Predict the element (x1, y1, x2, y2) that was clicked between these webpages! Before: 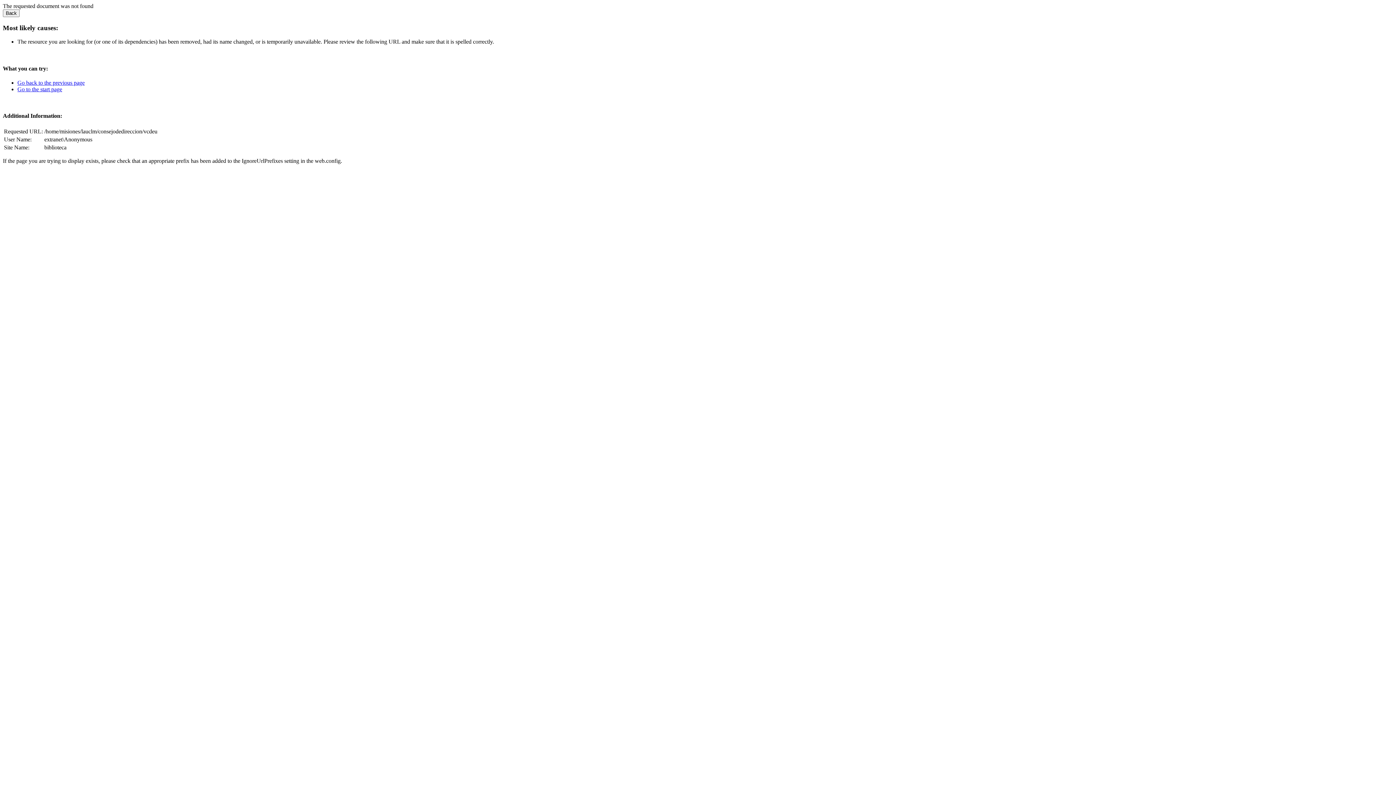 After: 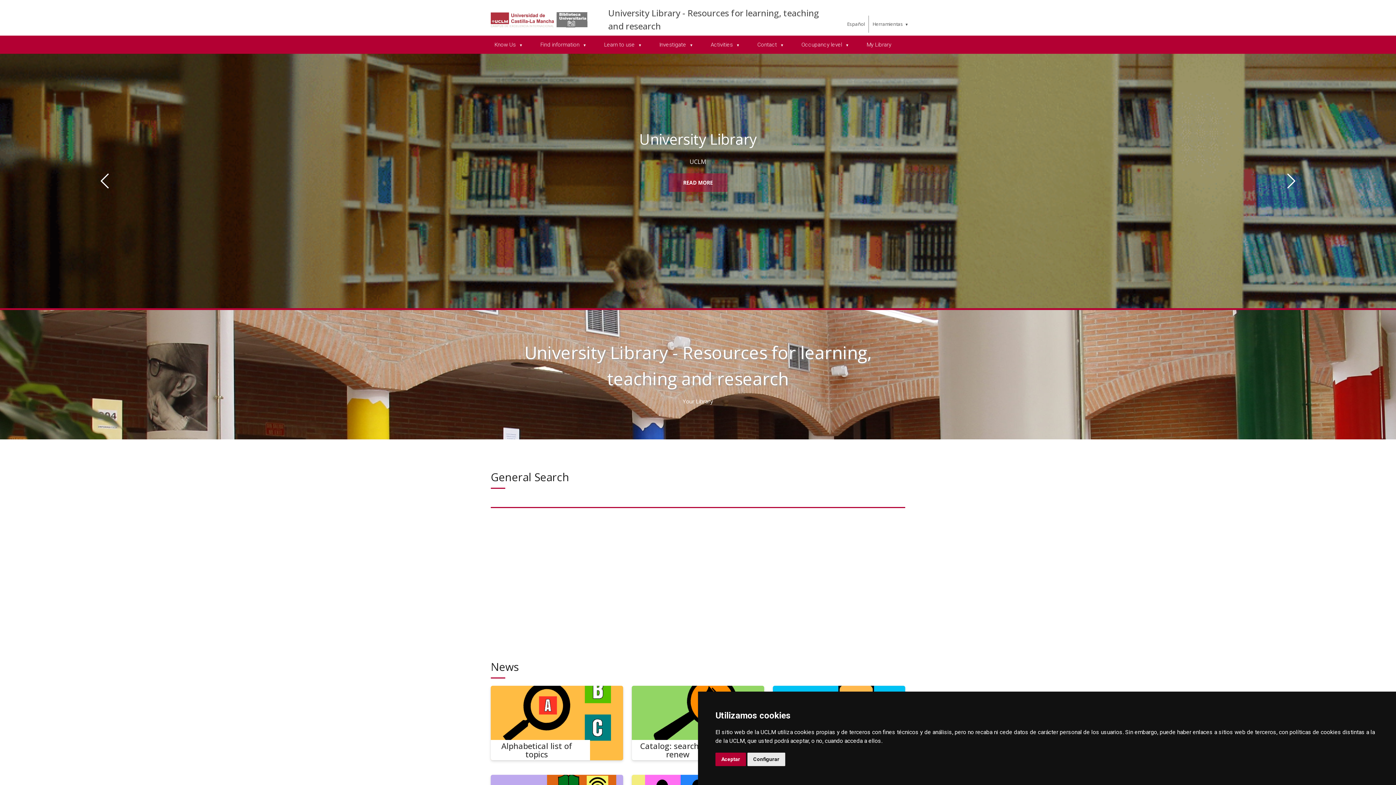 Action: label: Go to the start page bbox: (17, 86, 62, 92)